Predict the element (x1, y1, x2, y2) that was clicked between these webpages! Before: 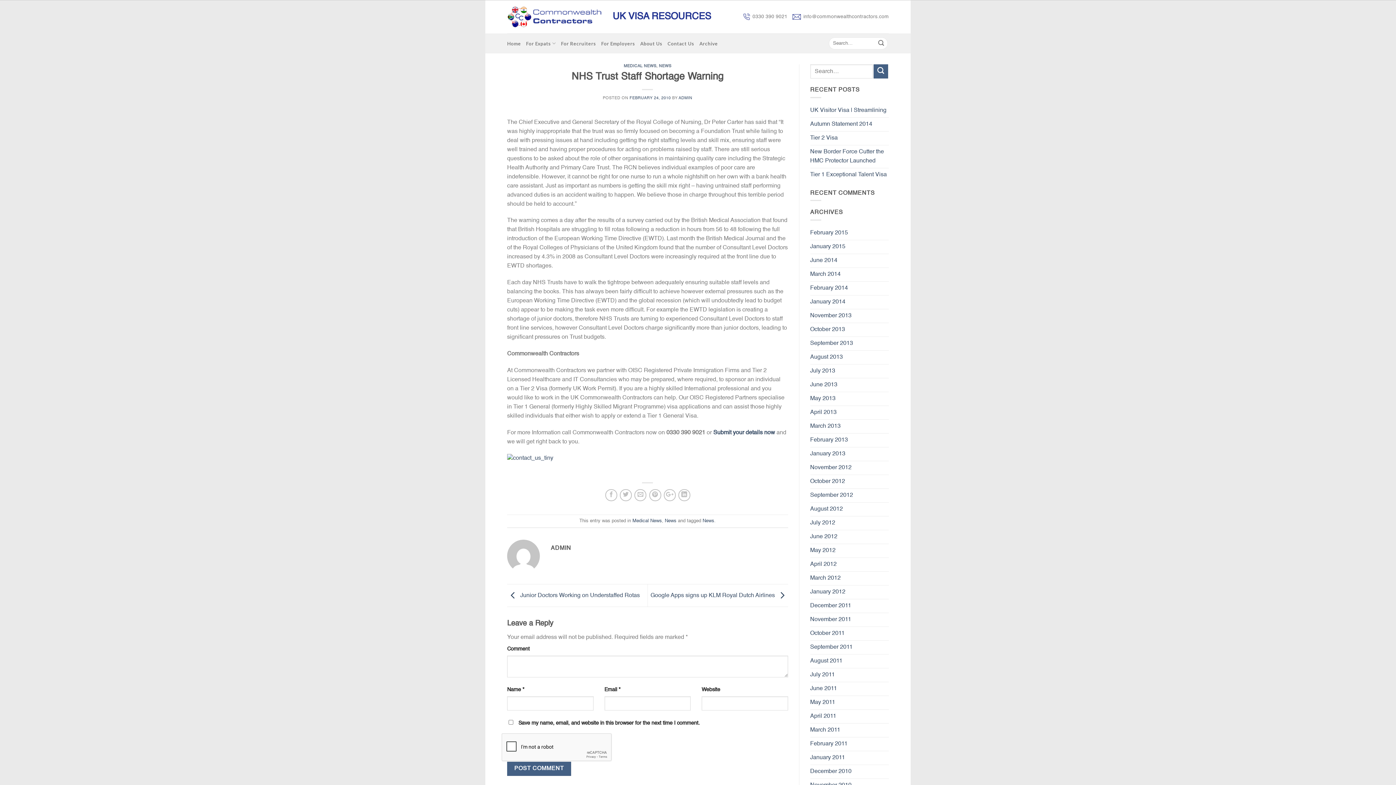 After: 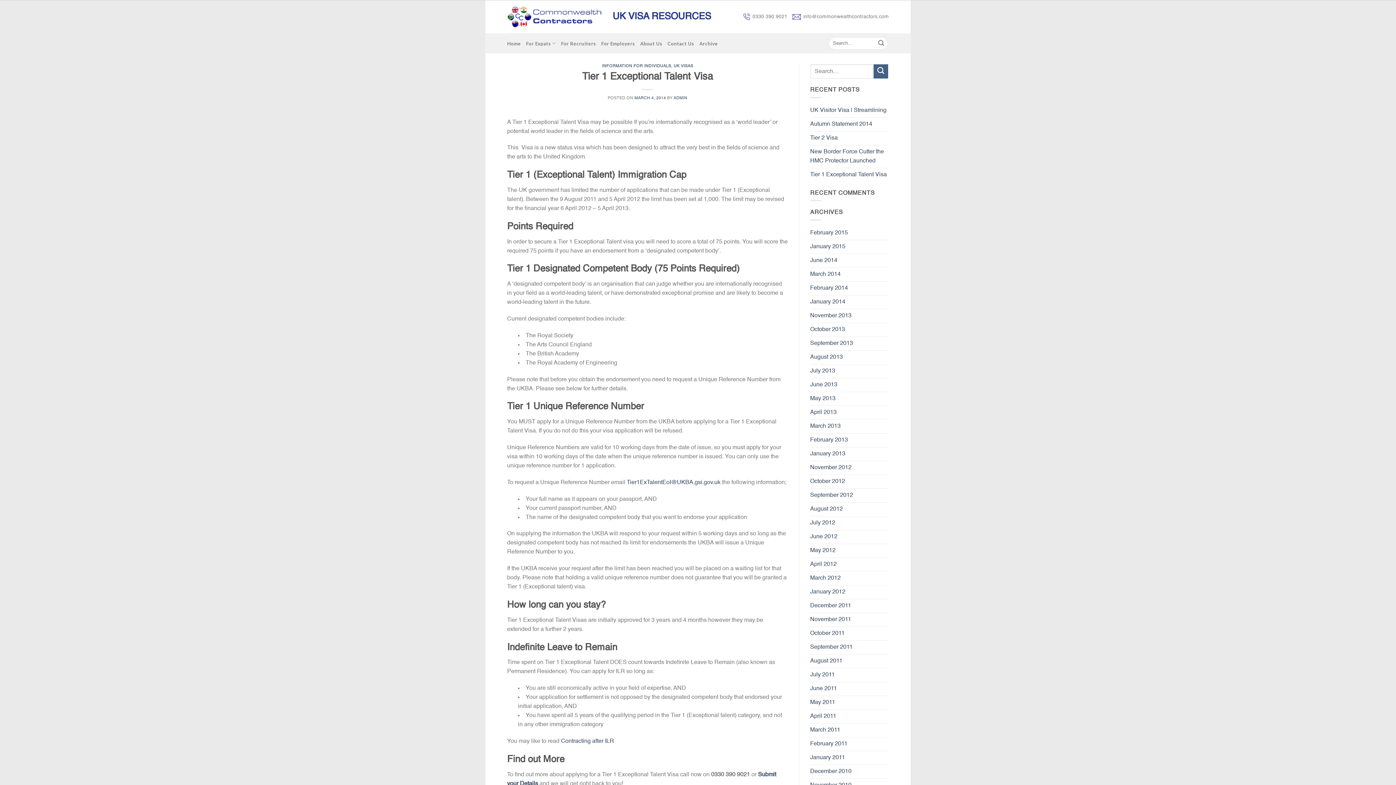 Action: label: Tier 1 Exceptional Talent Visa bbox: (810, 168, 887, 181)